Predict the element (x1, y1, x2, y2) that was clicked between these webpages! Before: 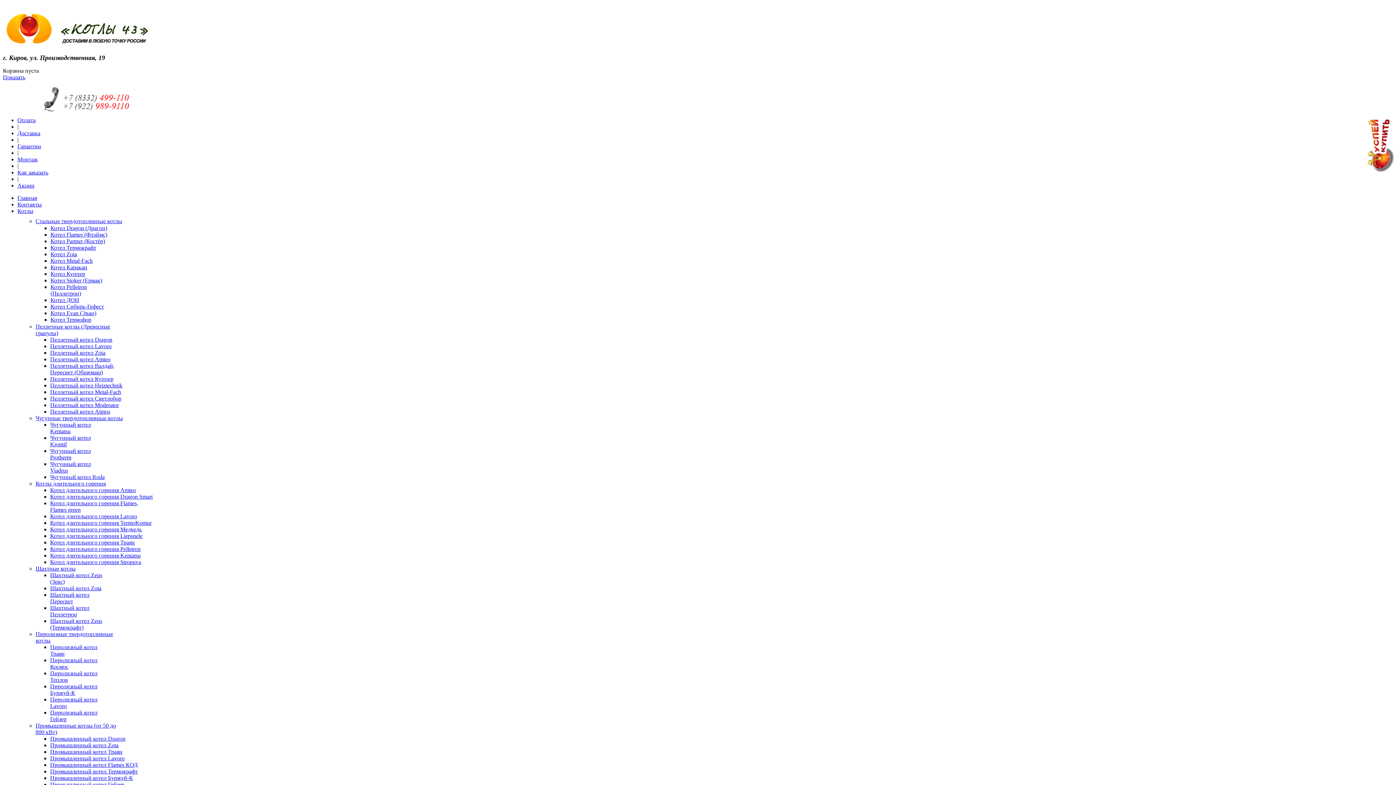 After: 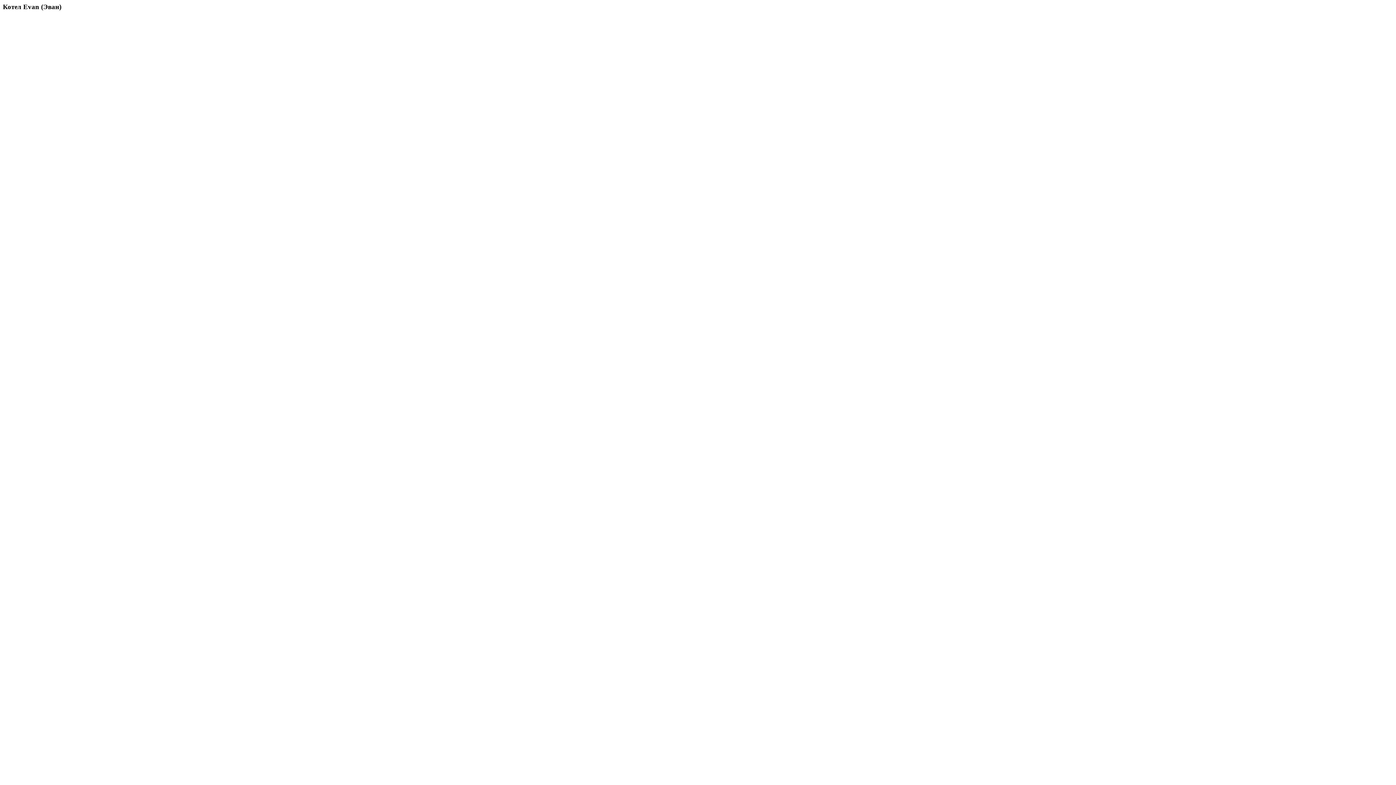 Action: bbox: (50, 310, 96, 316) label: Котел Evan (Эван)